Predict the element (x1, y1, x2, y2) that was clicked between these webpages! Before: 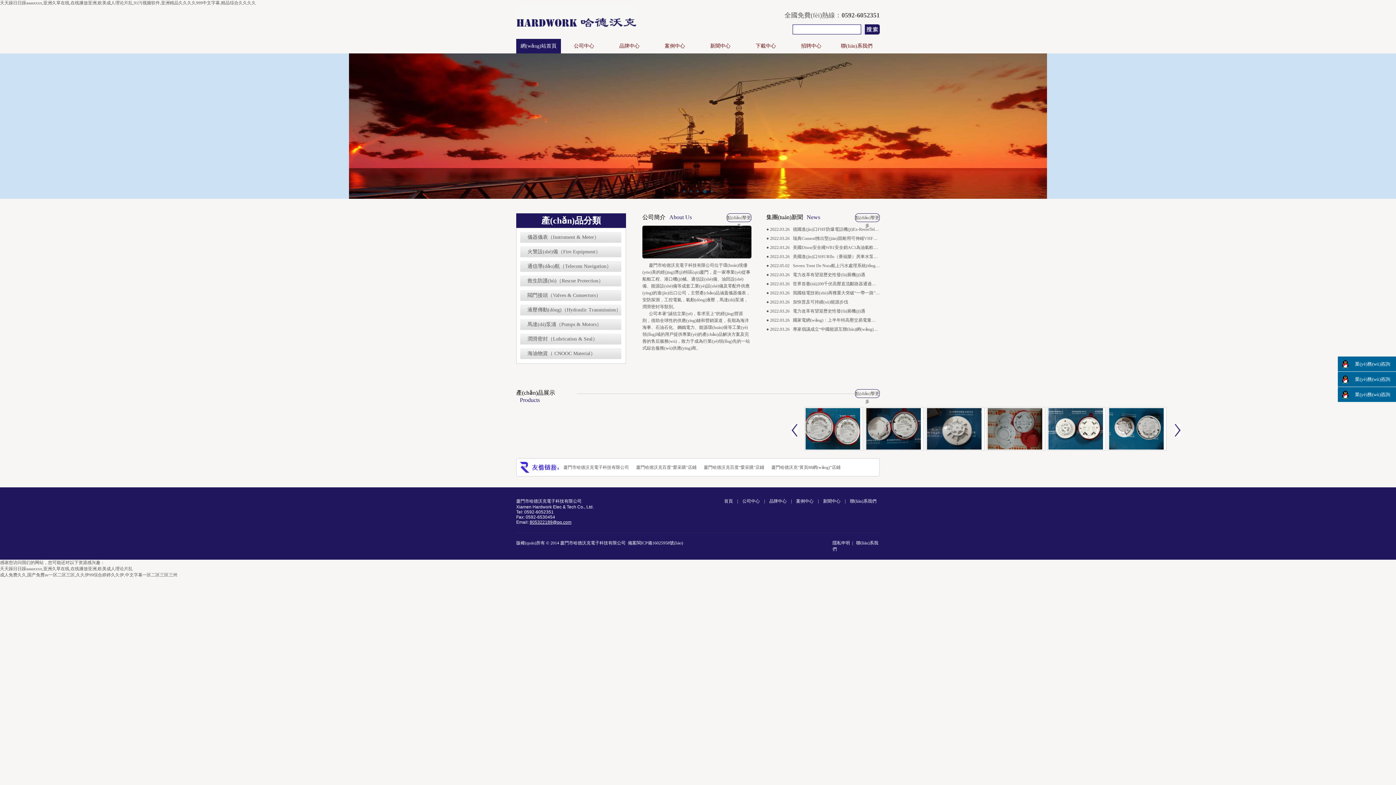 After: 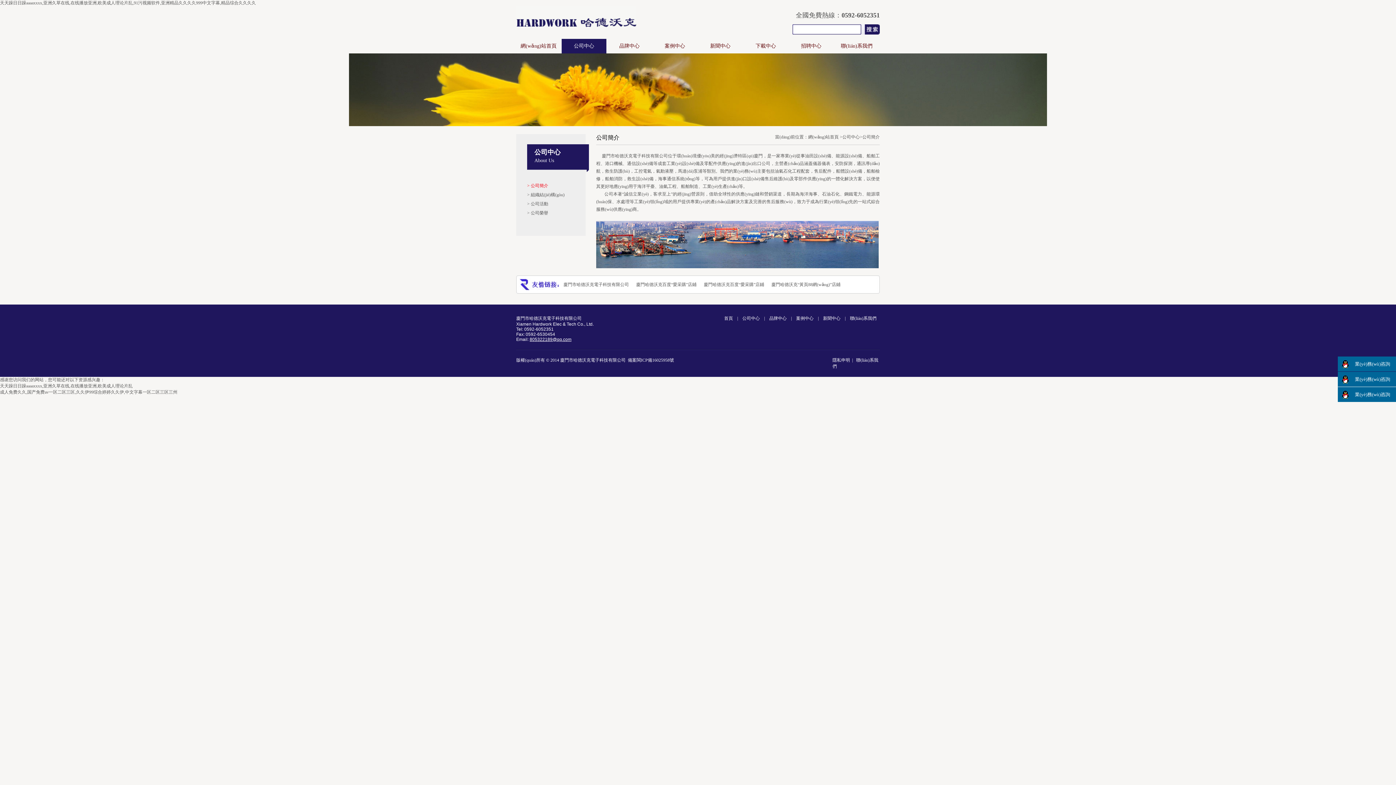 Action: label: 公司中心 bbox: (739, 498, 763, 504)